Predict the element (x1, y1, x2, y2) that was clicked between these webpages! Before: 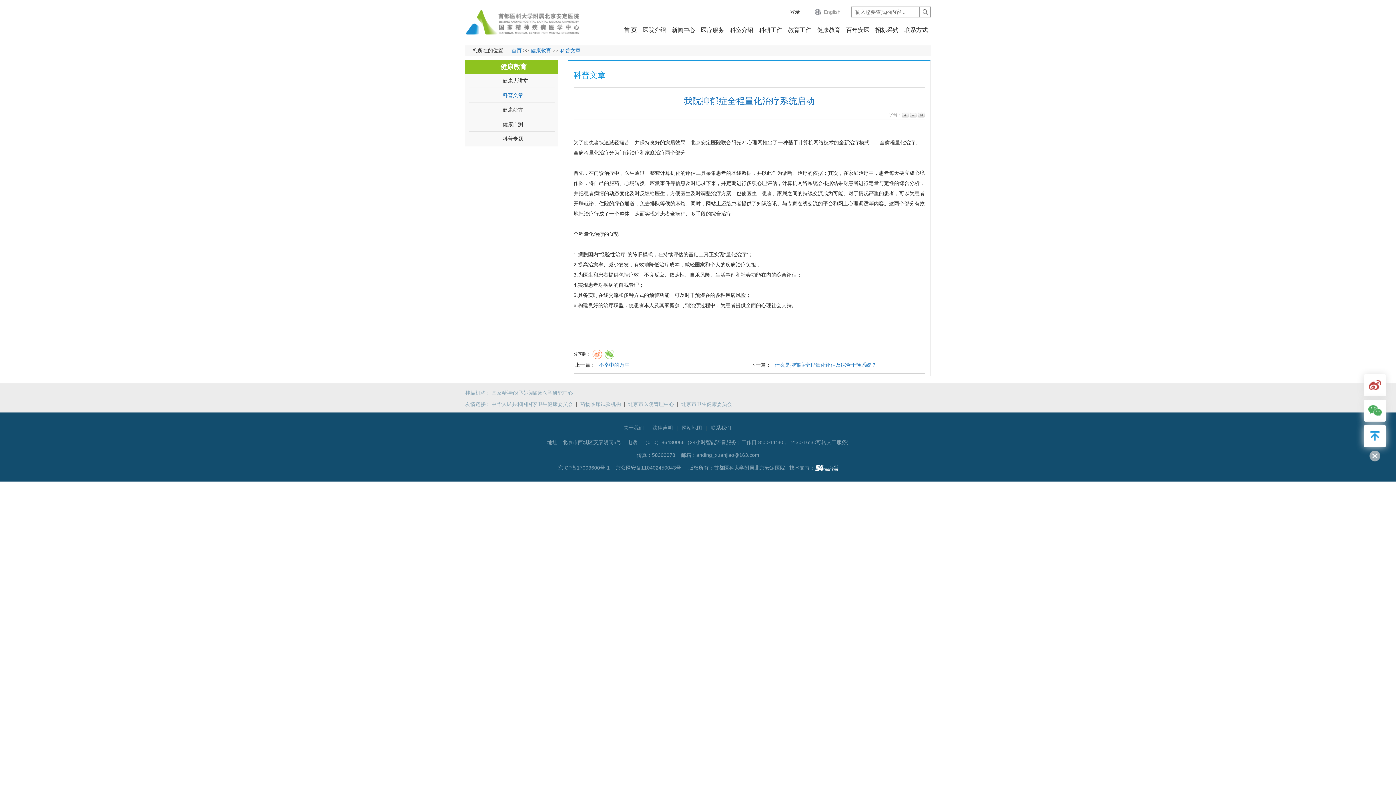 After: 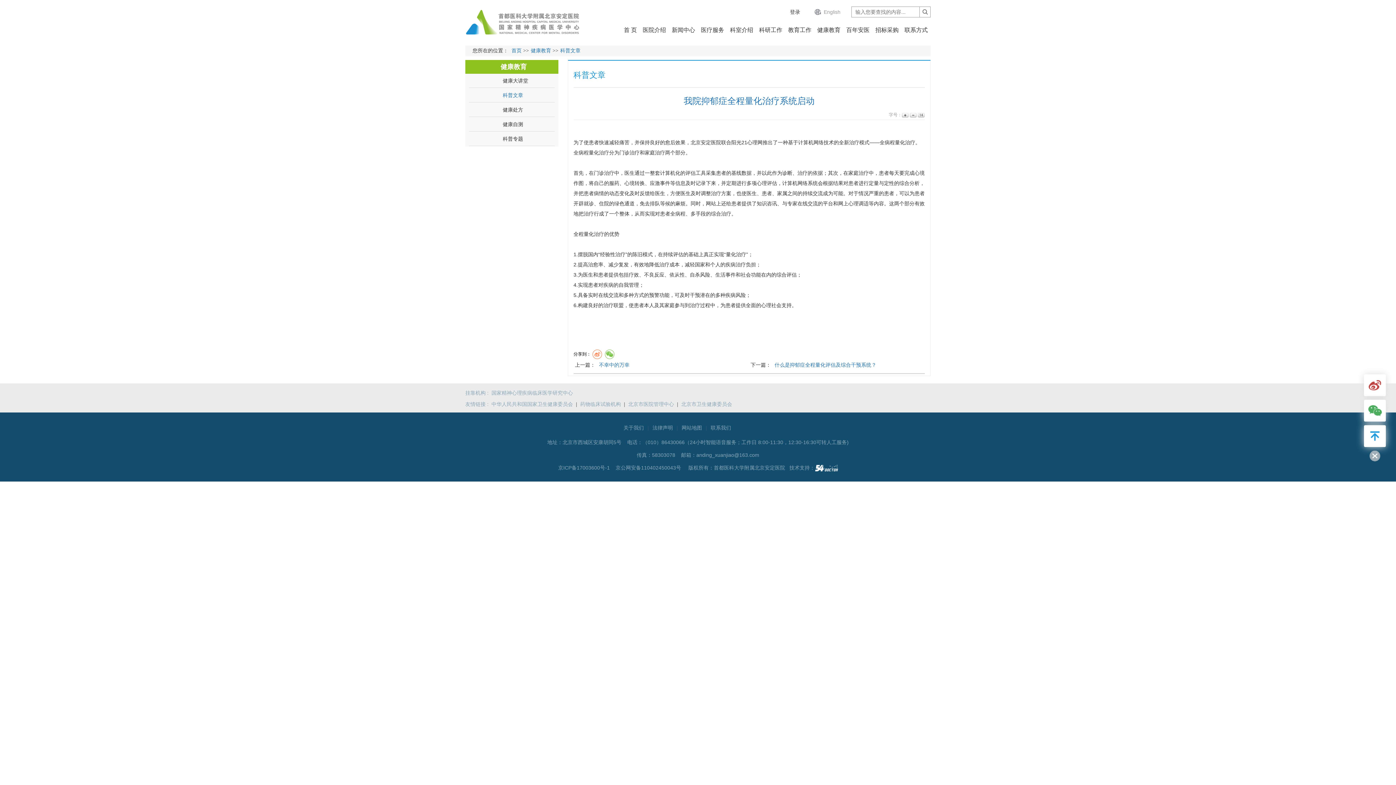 Action: label: 国家精神心理疾病临床医学研究中心 bbox: (491, 390, 573, 396)